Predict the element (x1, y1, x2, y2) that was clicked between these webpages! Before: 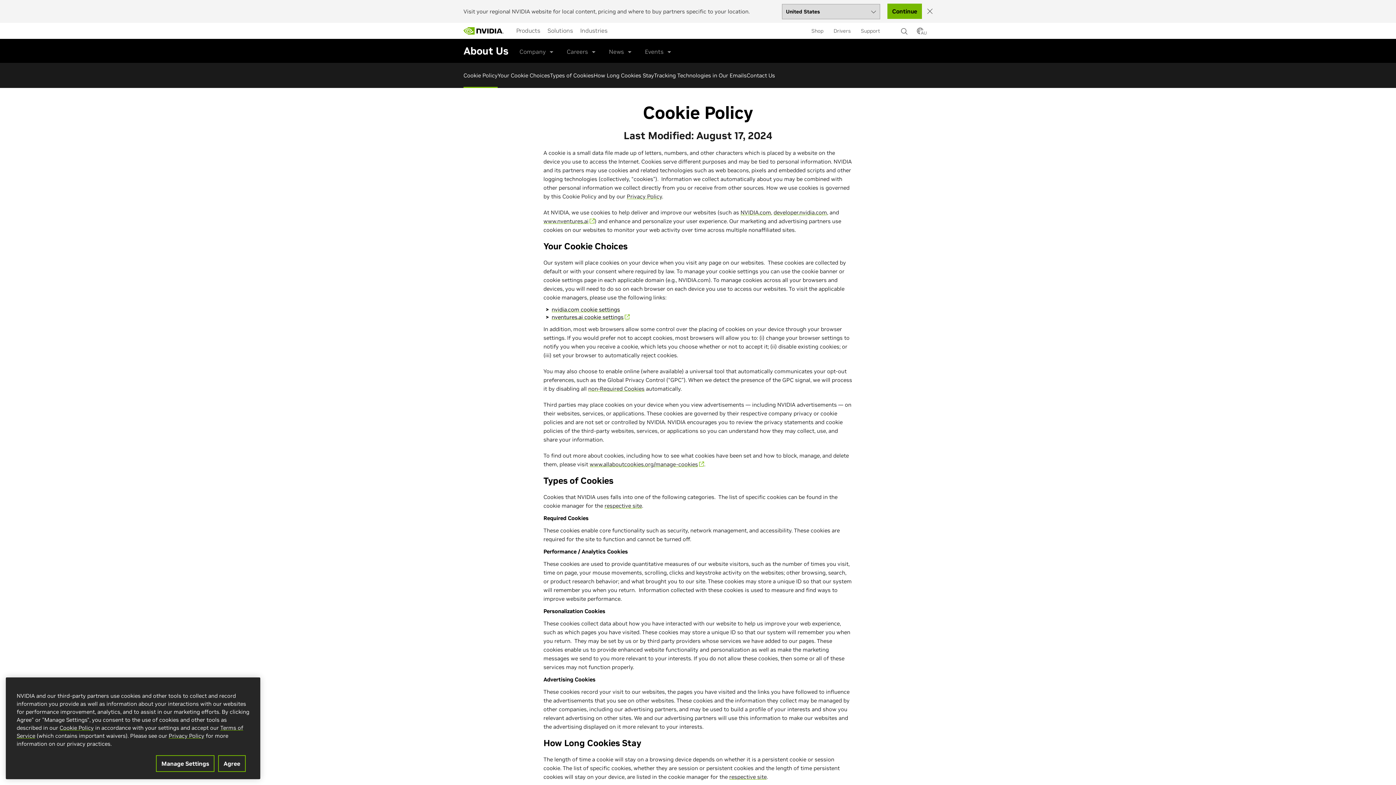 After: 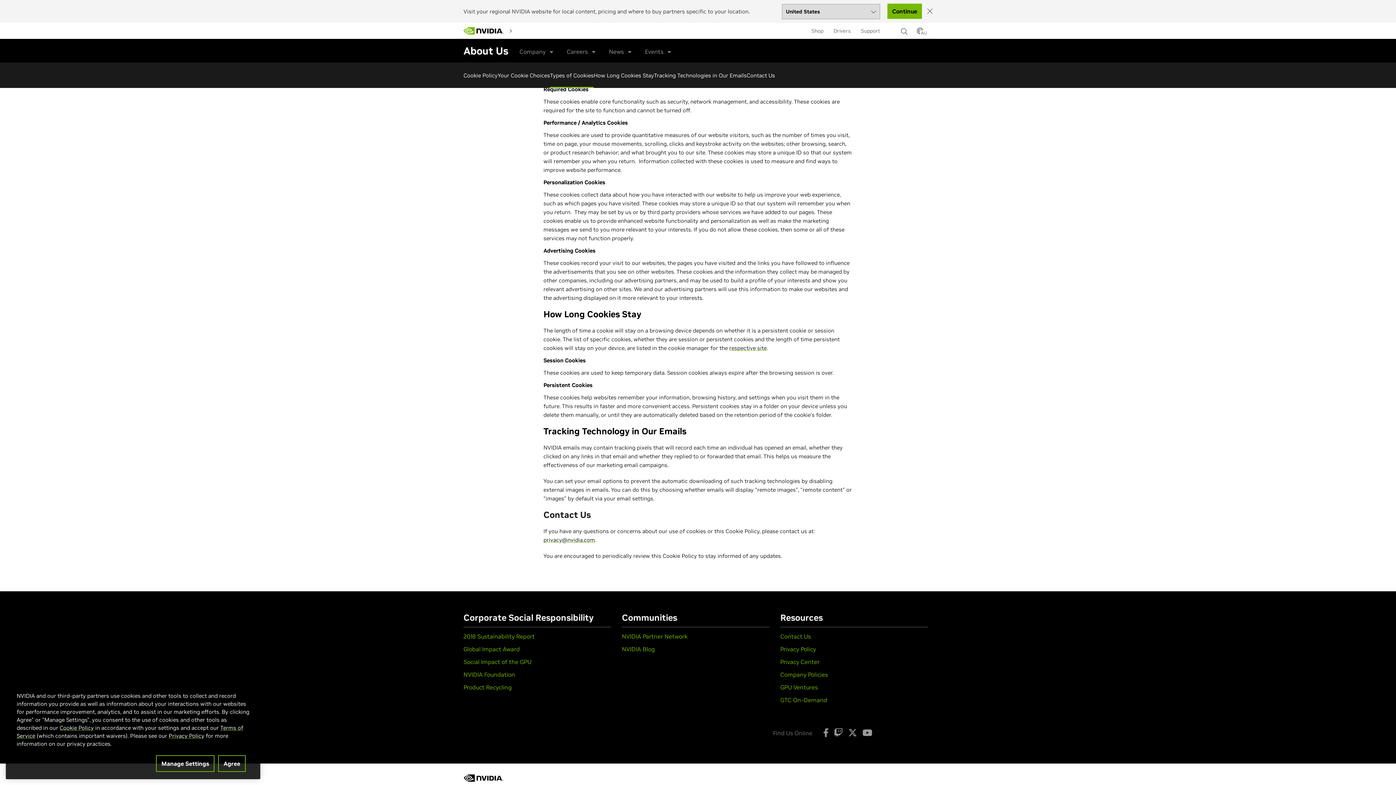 Action: bbox: (654, 71, 746, 78) label: Tracking Technologies in Our Emails